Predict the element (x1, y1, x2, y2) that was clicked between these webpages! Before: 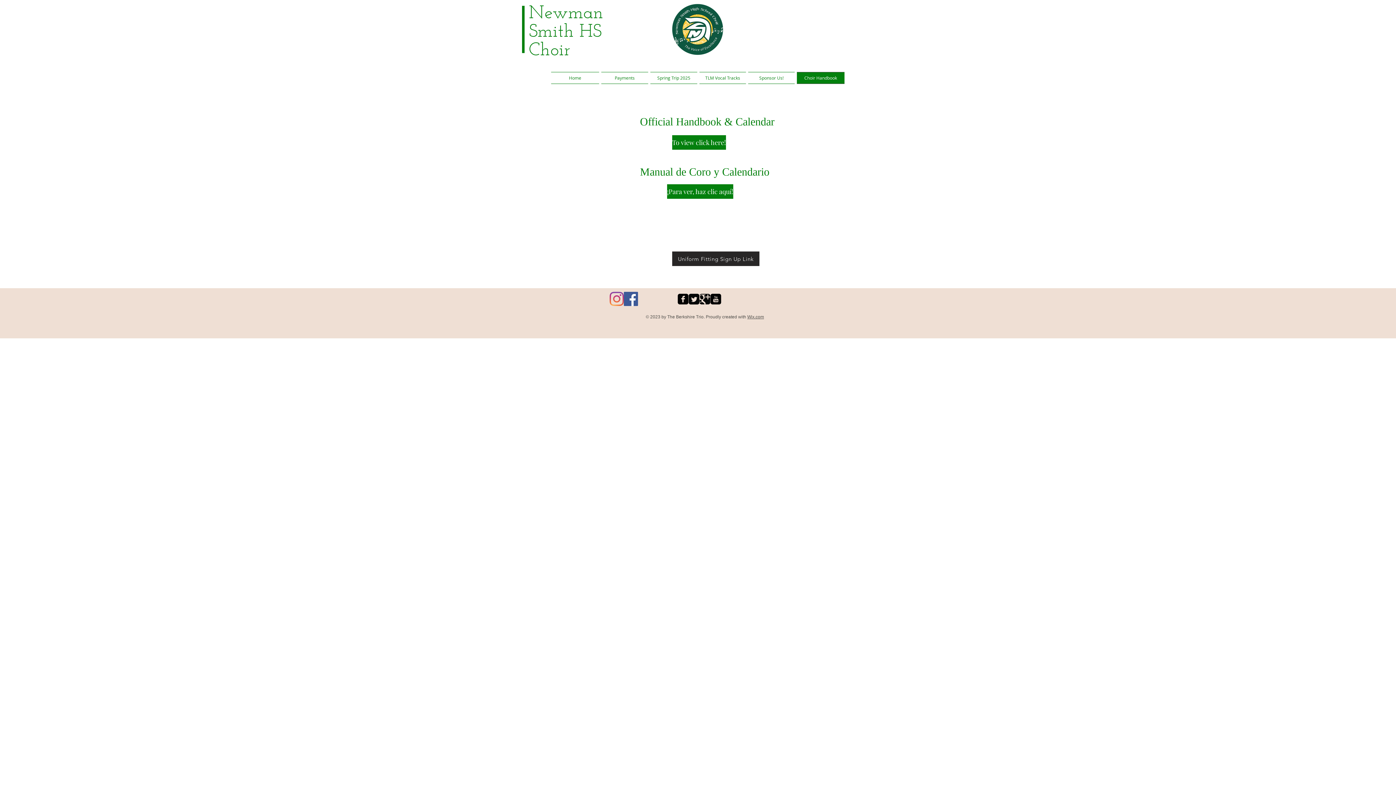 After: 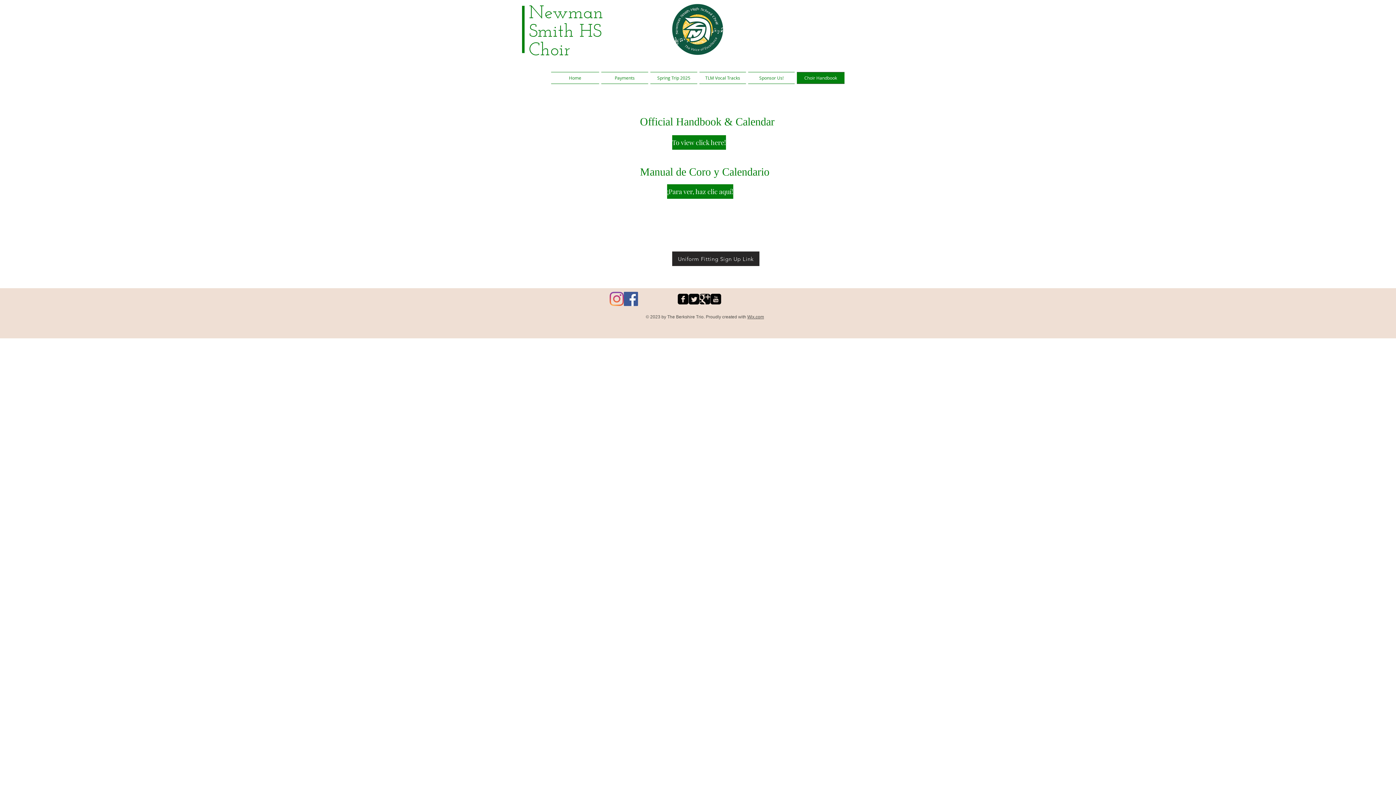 Action: label: Instagram bbox: (609, 292, 624, 306)